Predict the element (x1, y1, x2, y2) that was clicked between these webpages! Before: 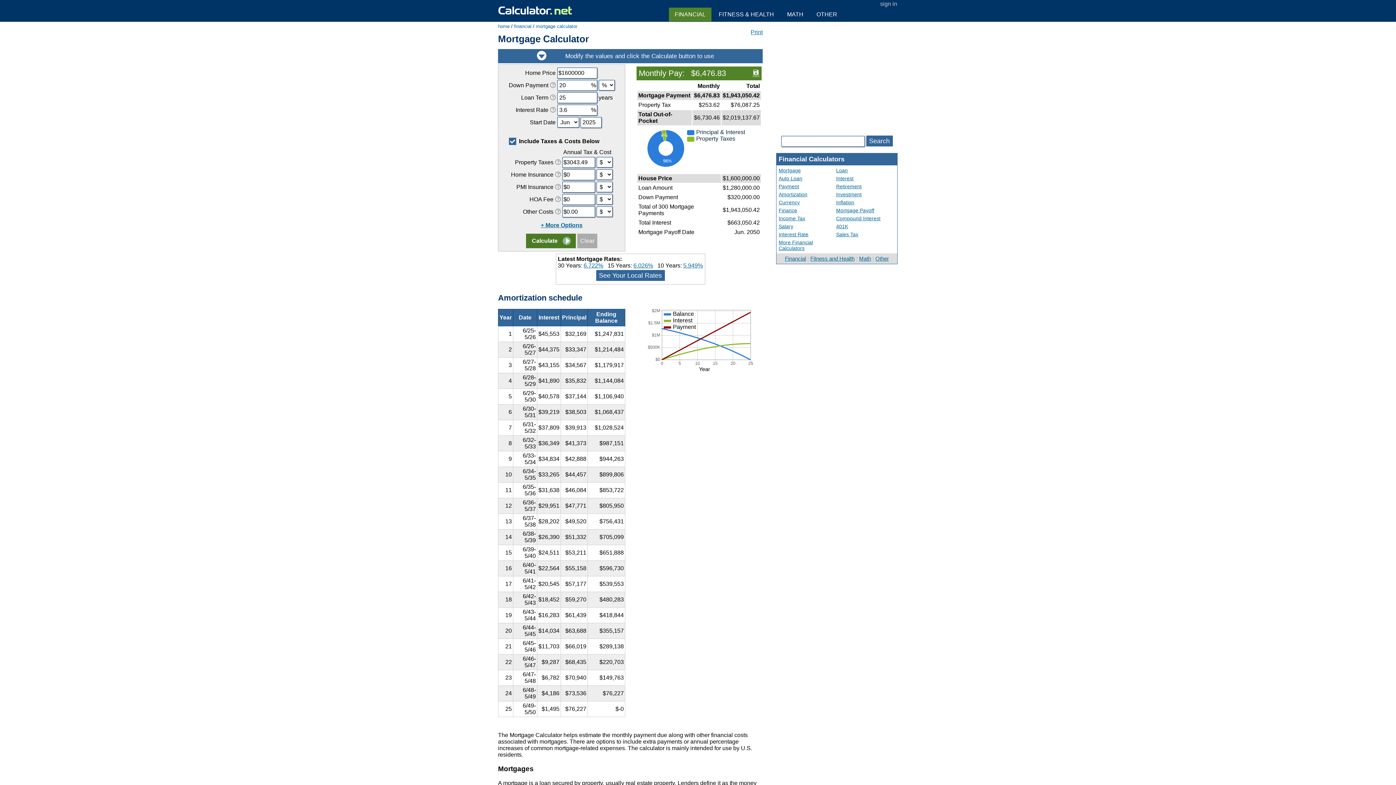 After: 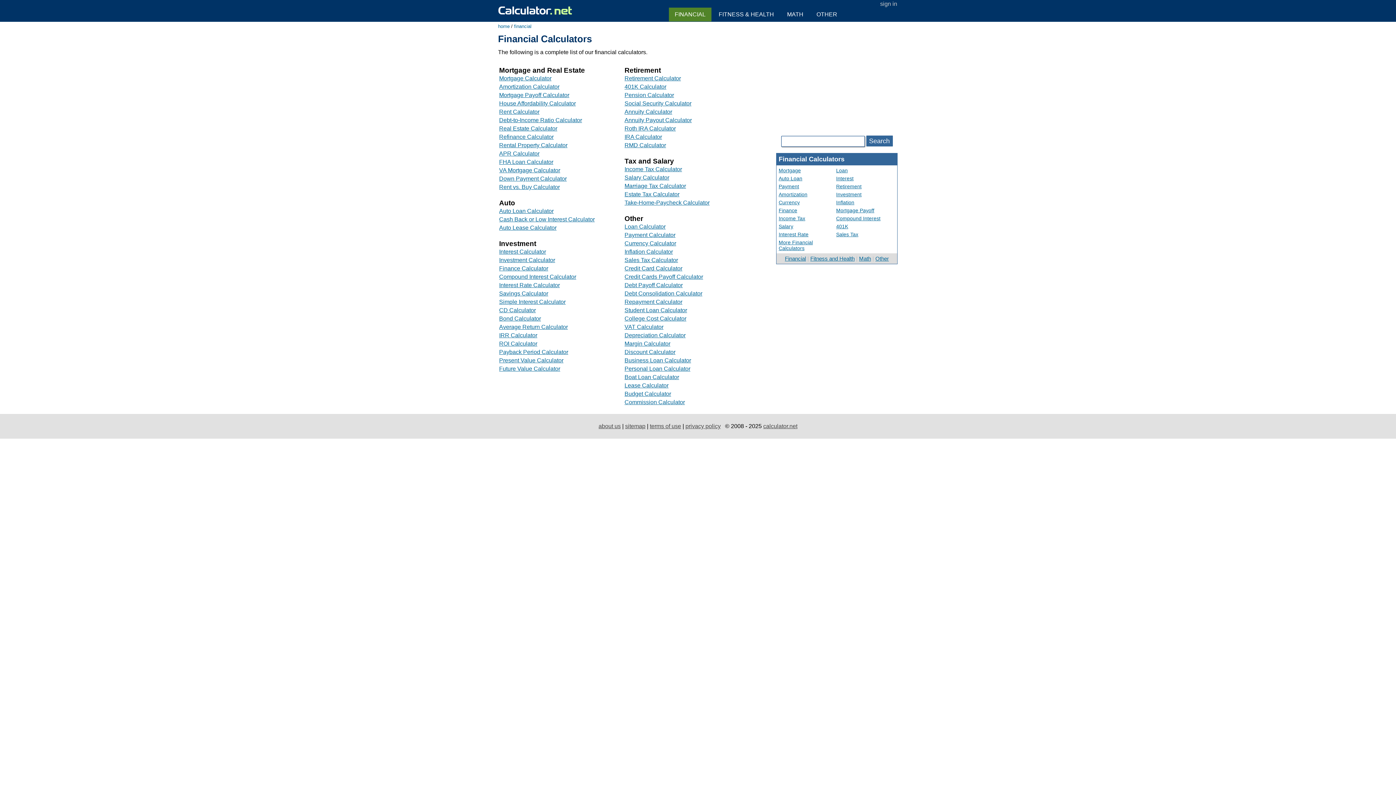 Action: bbox: (514, 23, 531, 29) label: financial